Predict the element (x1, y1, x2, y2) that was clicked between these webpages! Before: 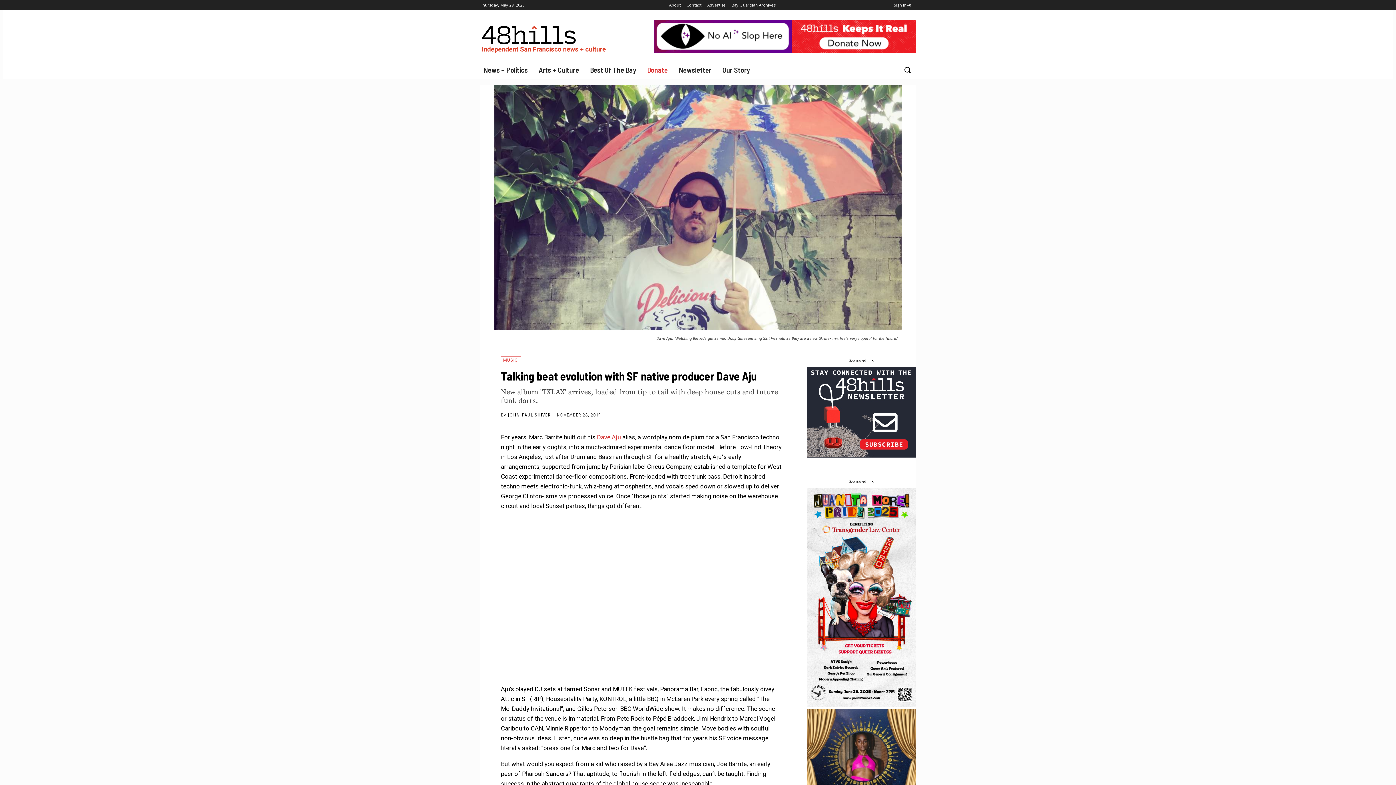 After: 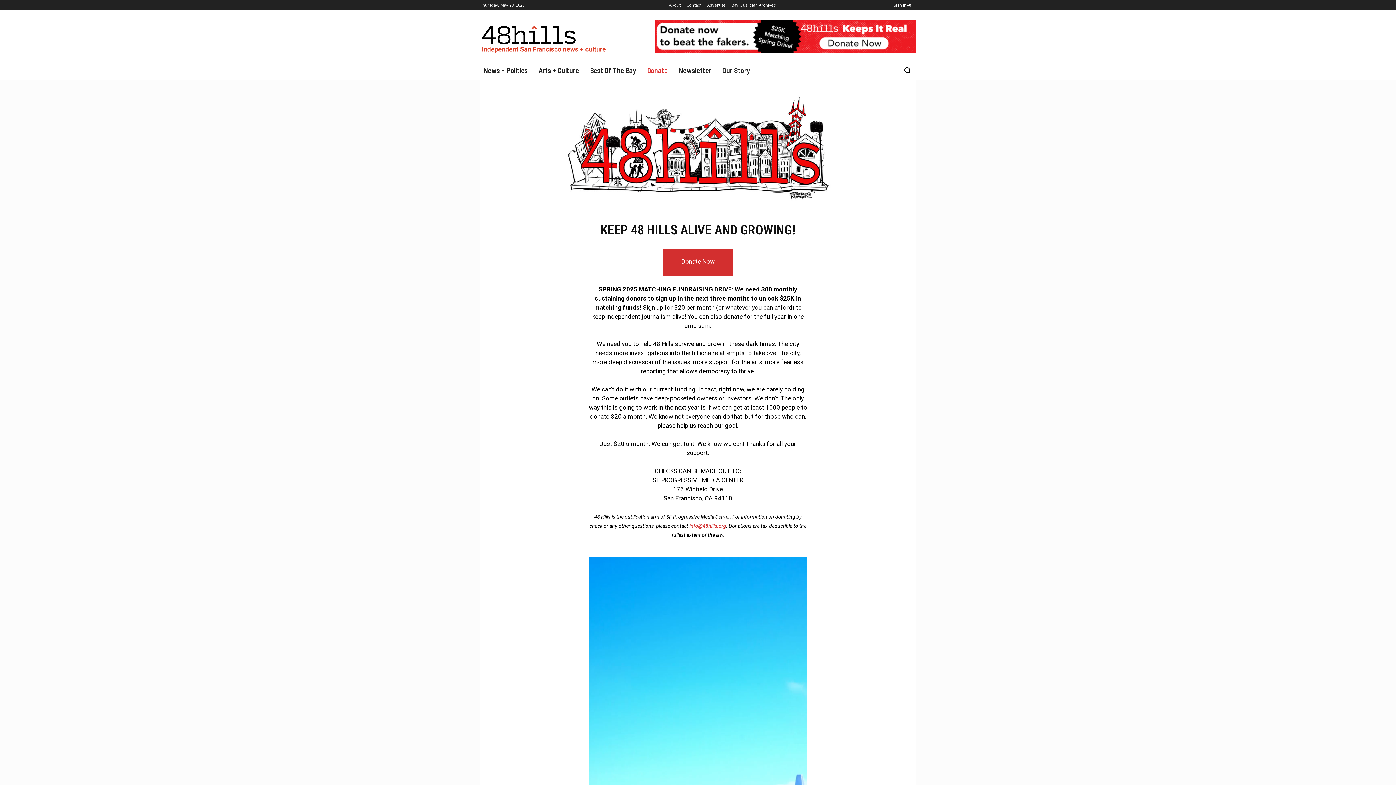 Action: label: Donate bbox: (643, 61, 675, 78)